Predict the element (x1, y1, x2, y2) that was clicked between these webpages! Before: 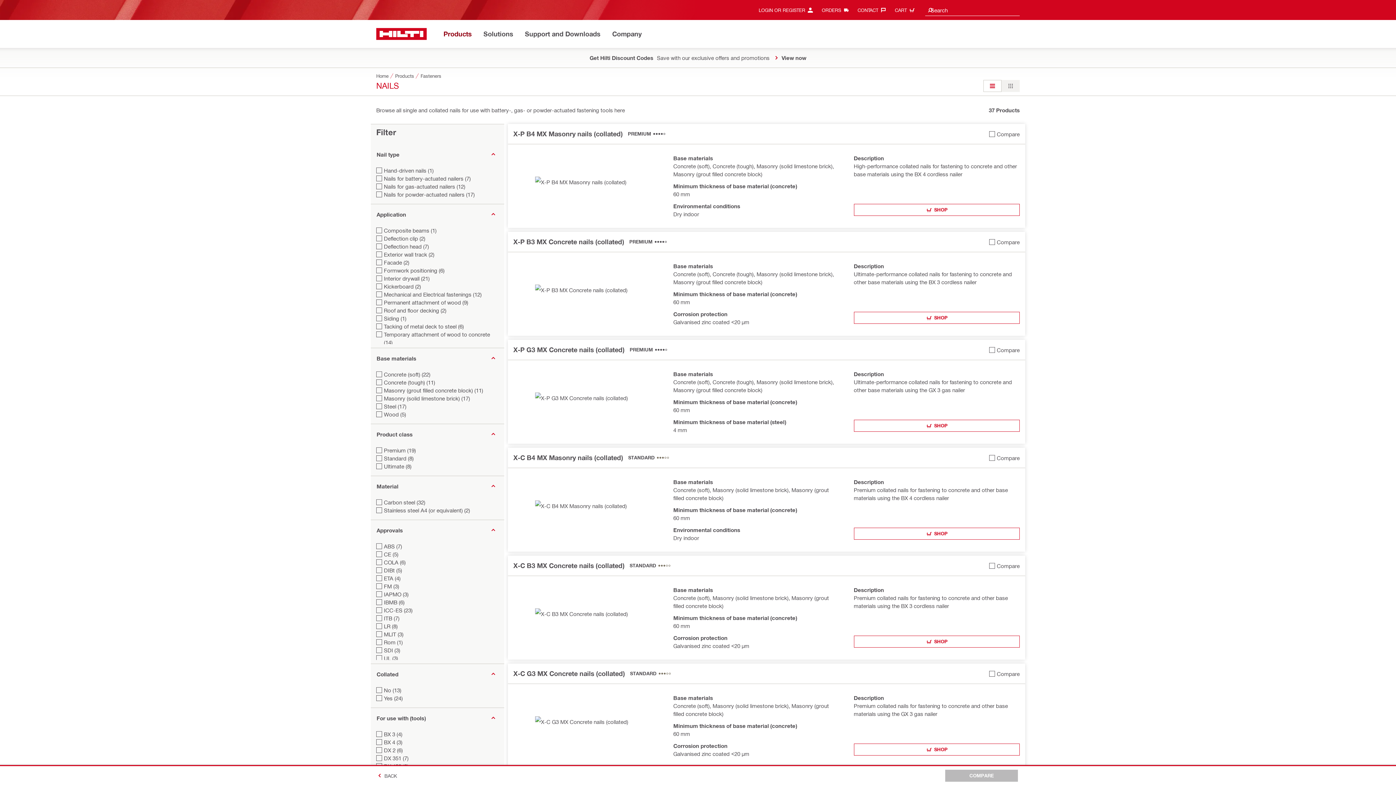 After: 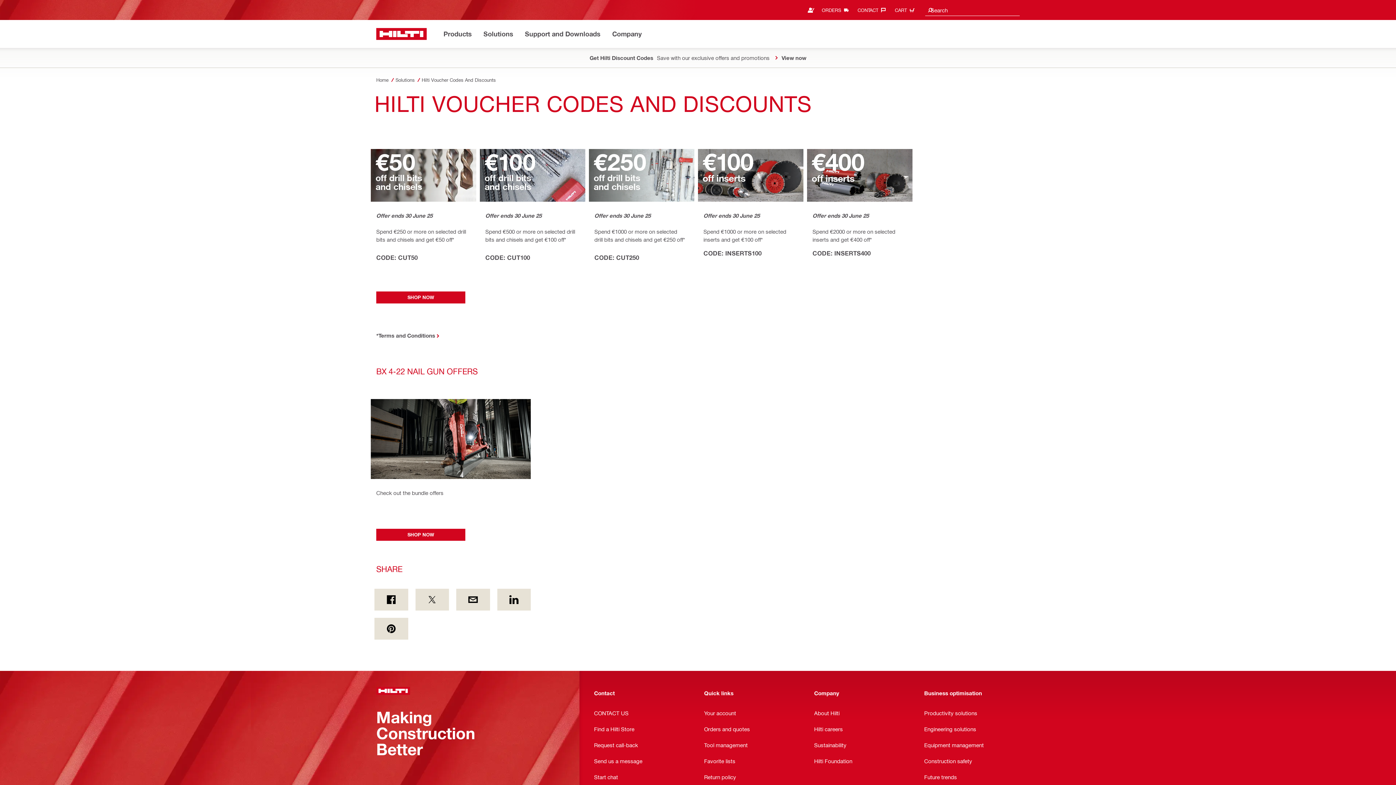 Action: bbox: (773, 51, 806, 63) label: View now